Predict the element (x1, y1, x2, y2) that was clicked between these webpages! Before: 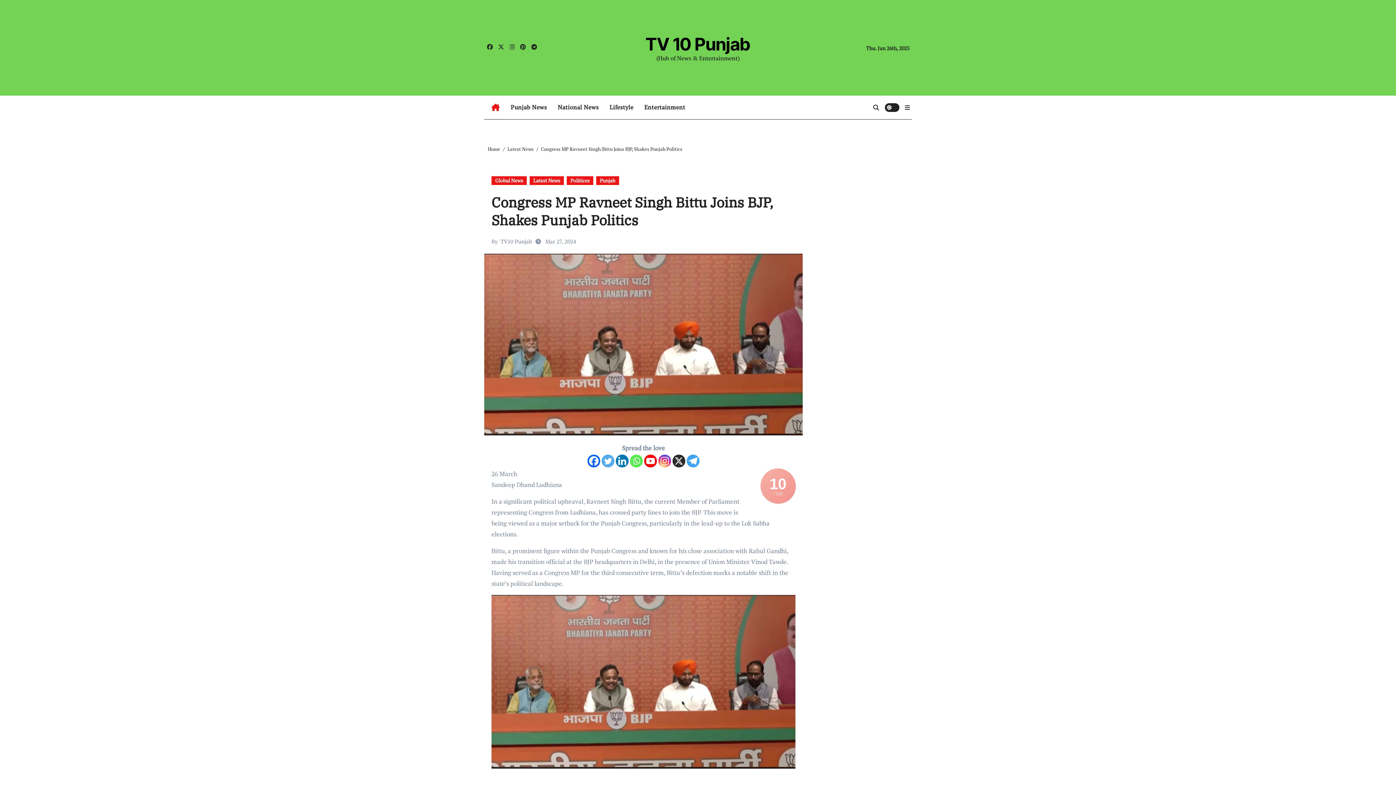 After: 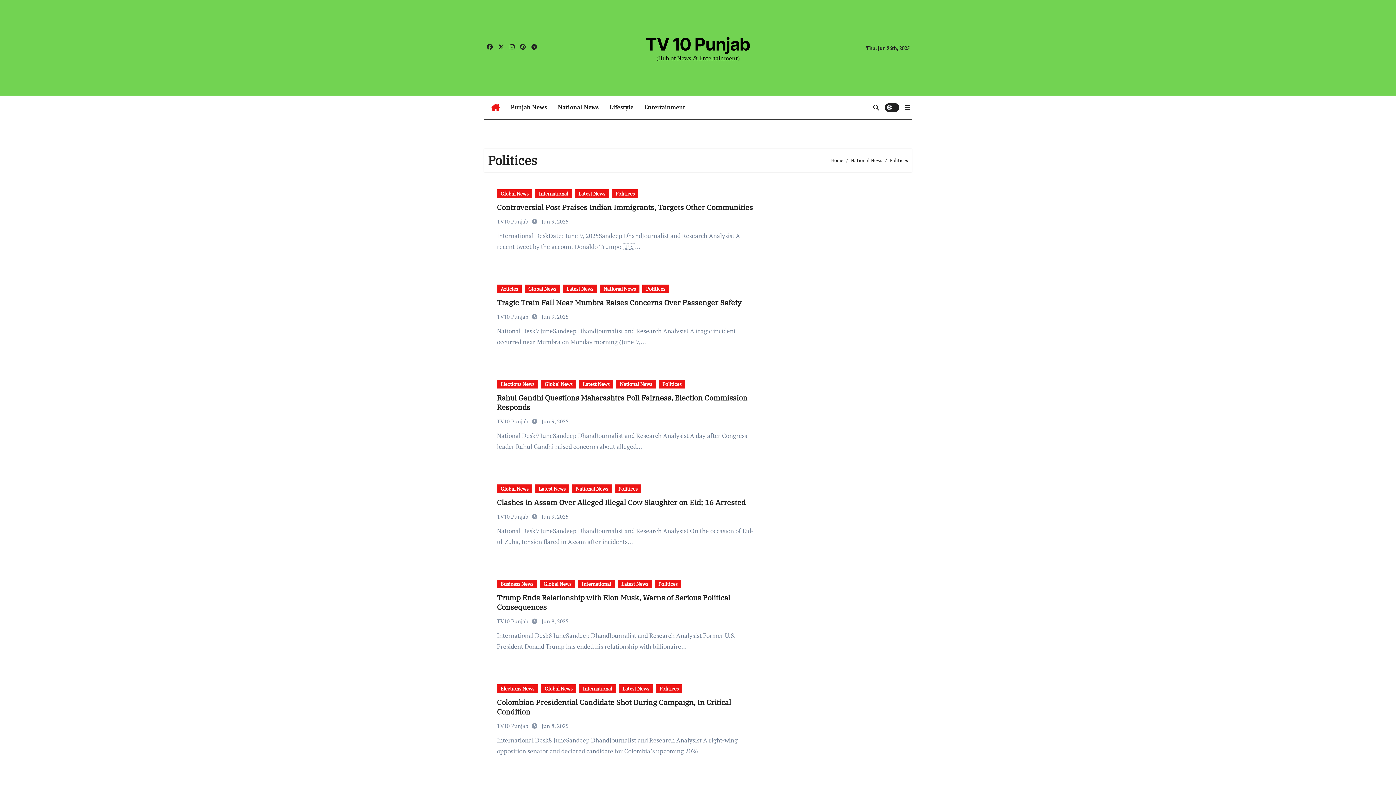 Action: label: Politices bbox: (566, 176, 593, 185)